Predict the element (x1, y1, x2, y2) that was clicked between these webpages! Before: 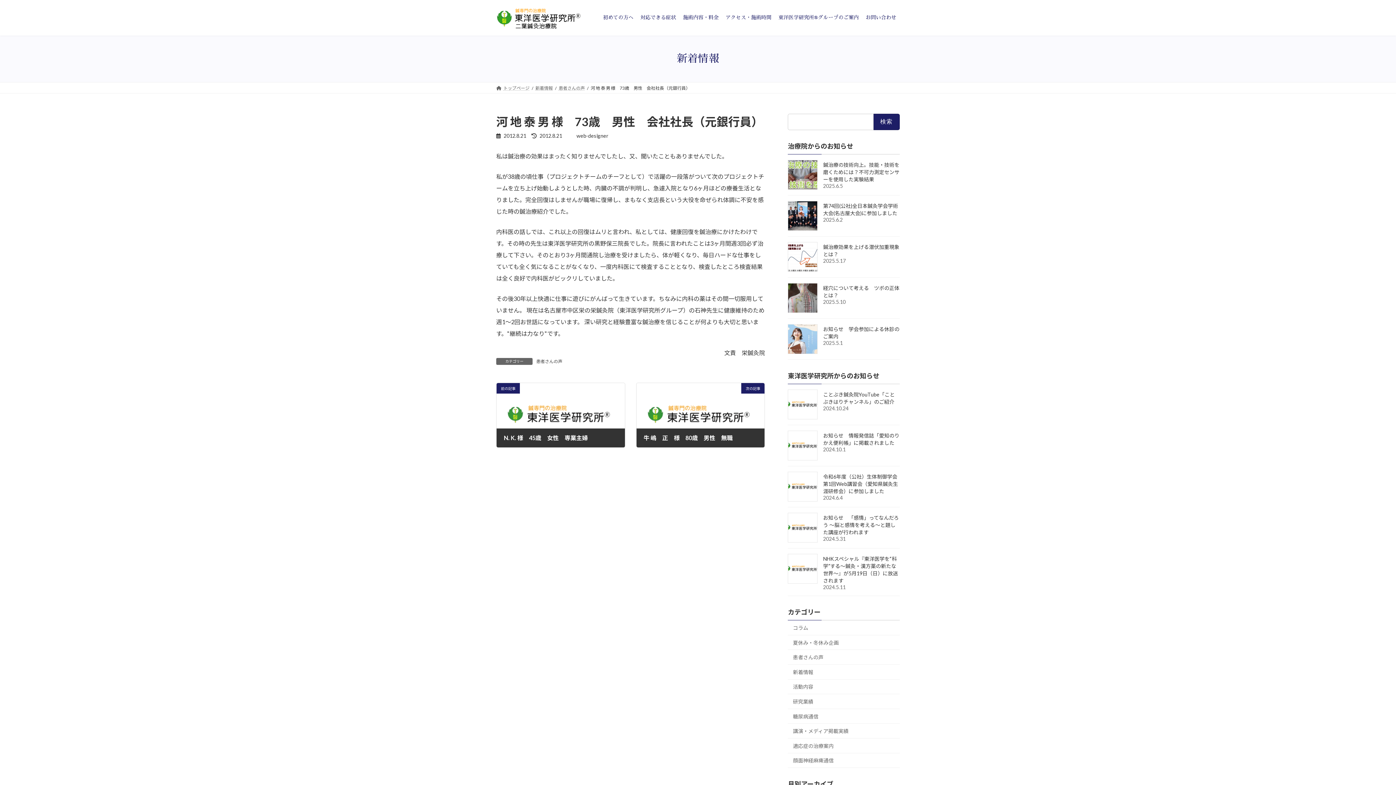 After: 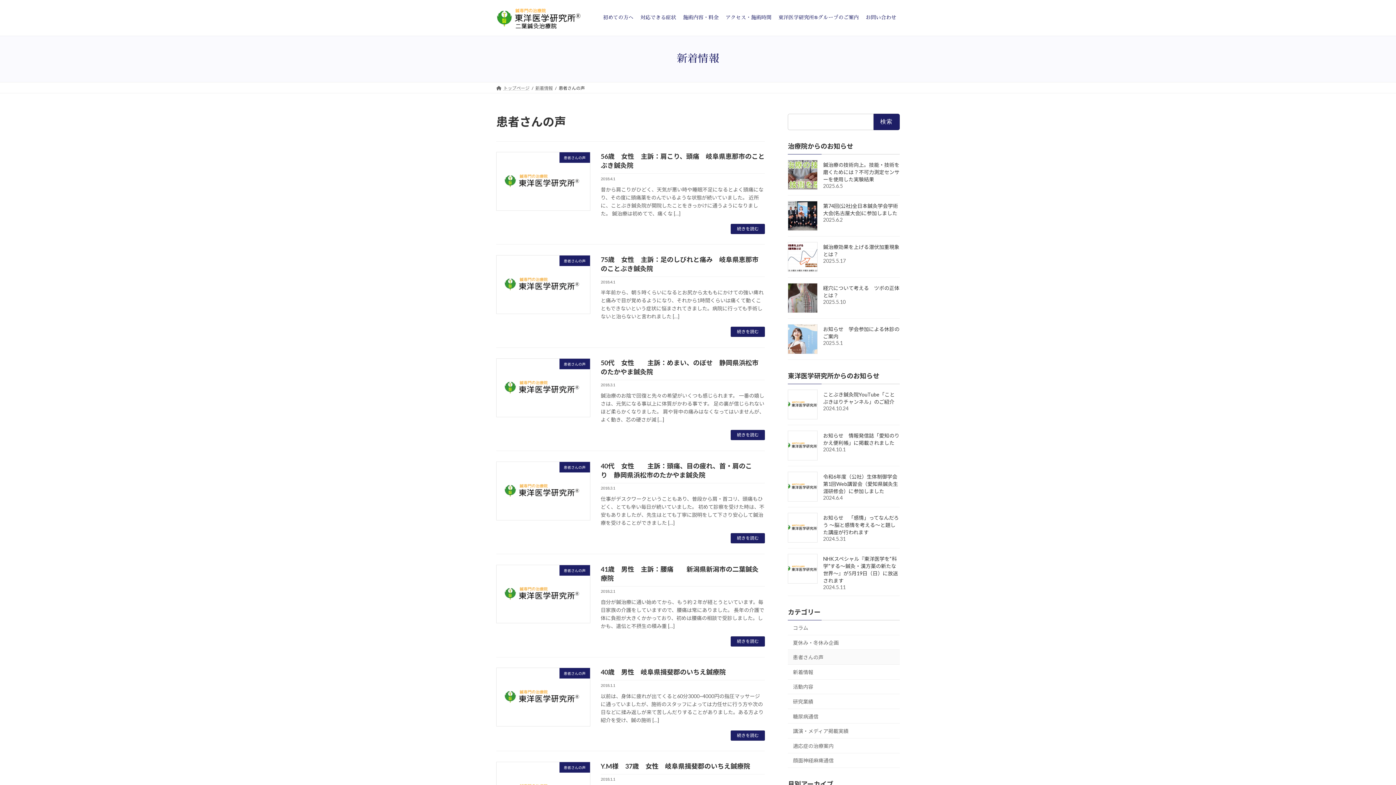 Action: label: 患者さんの声 bbox: (536, 358, 562, 364)